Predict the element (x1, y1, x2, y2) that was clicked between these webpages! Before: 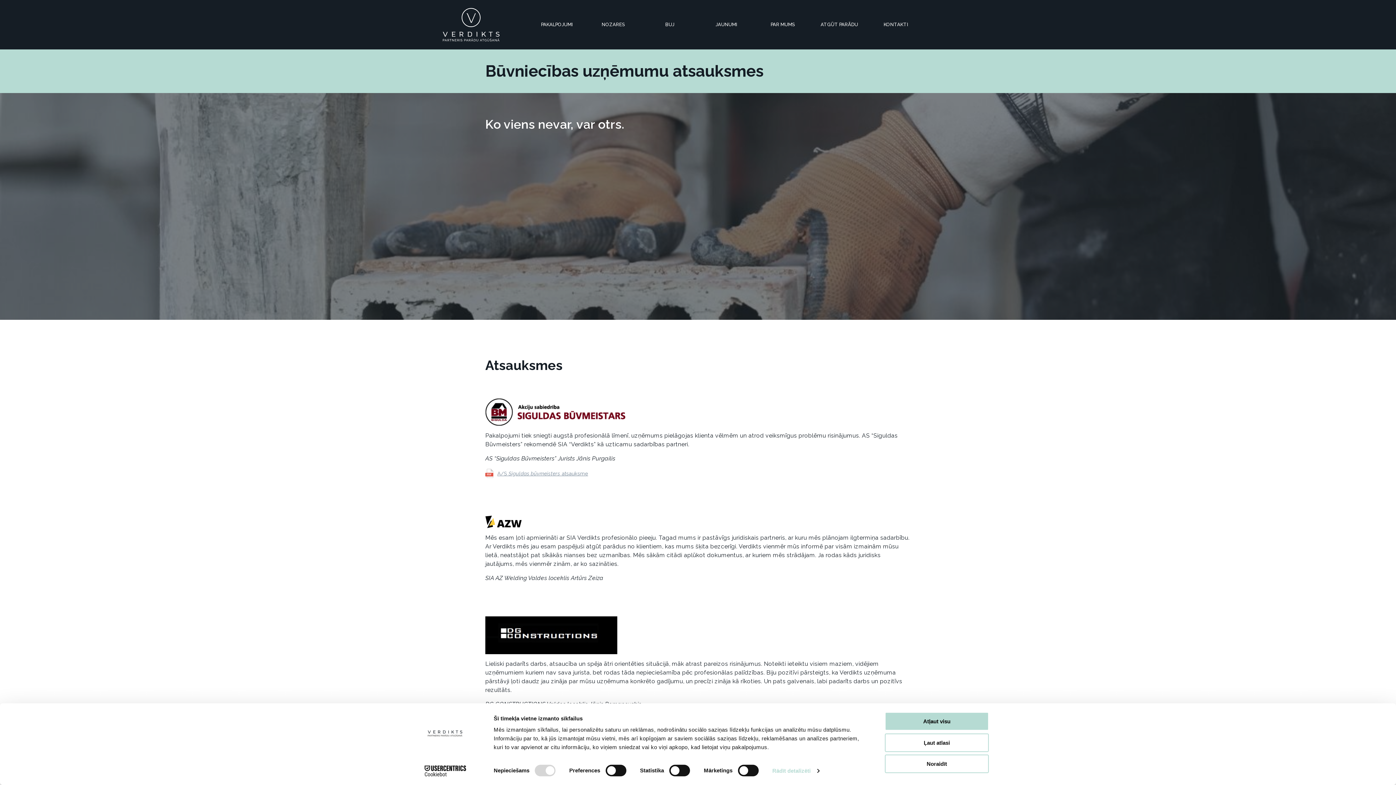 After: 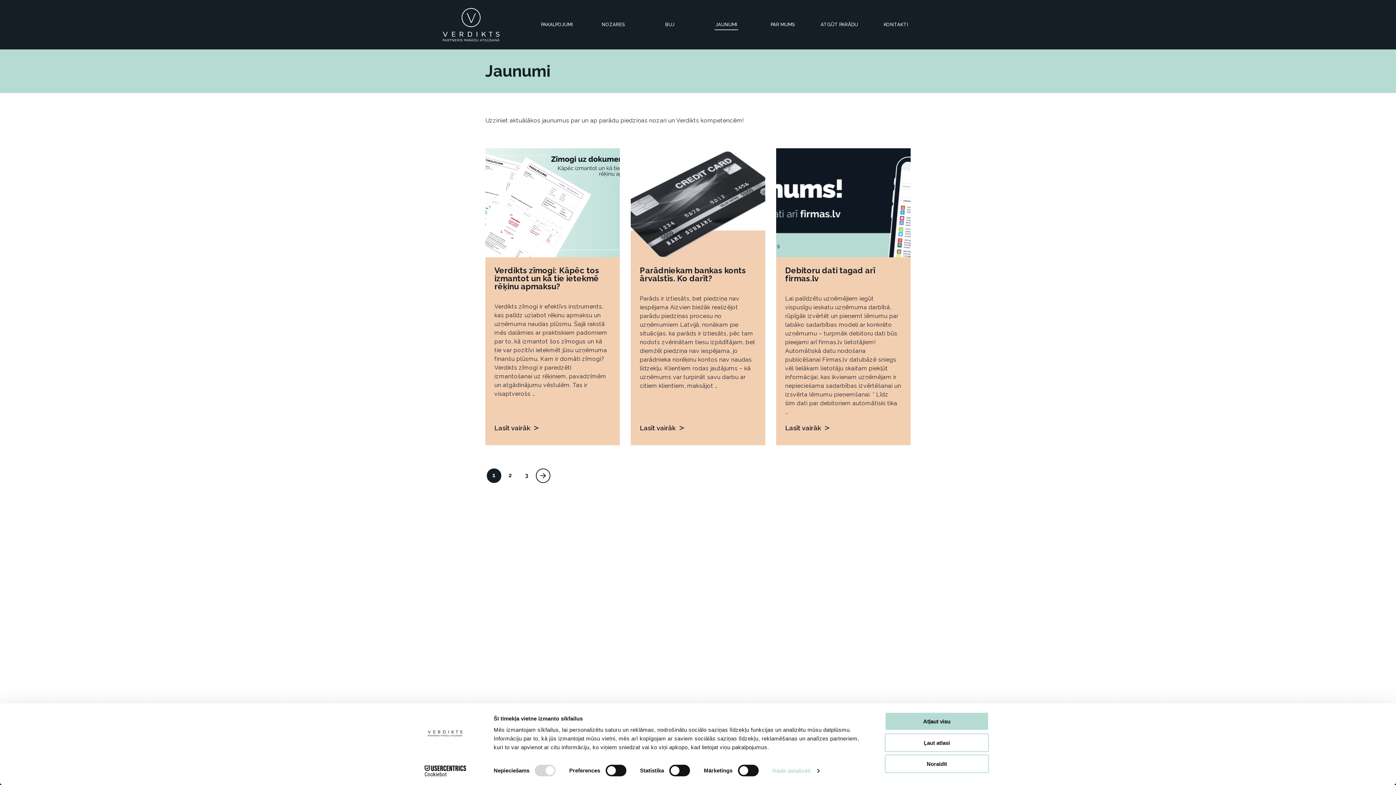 Action: label: JAUNUMI bbox: (715, 18, 737, 31)